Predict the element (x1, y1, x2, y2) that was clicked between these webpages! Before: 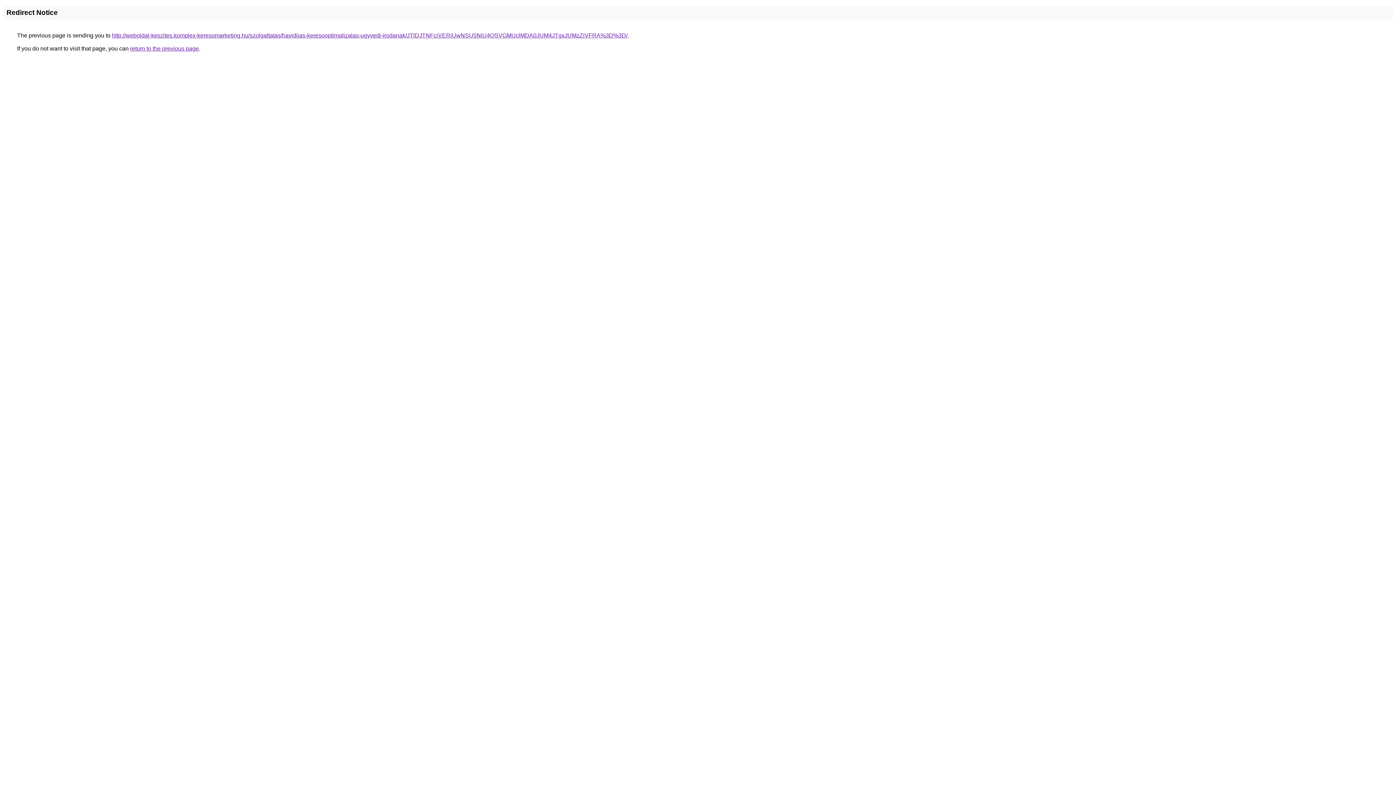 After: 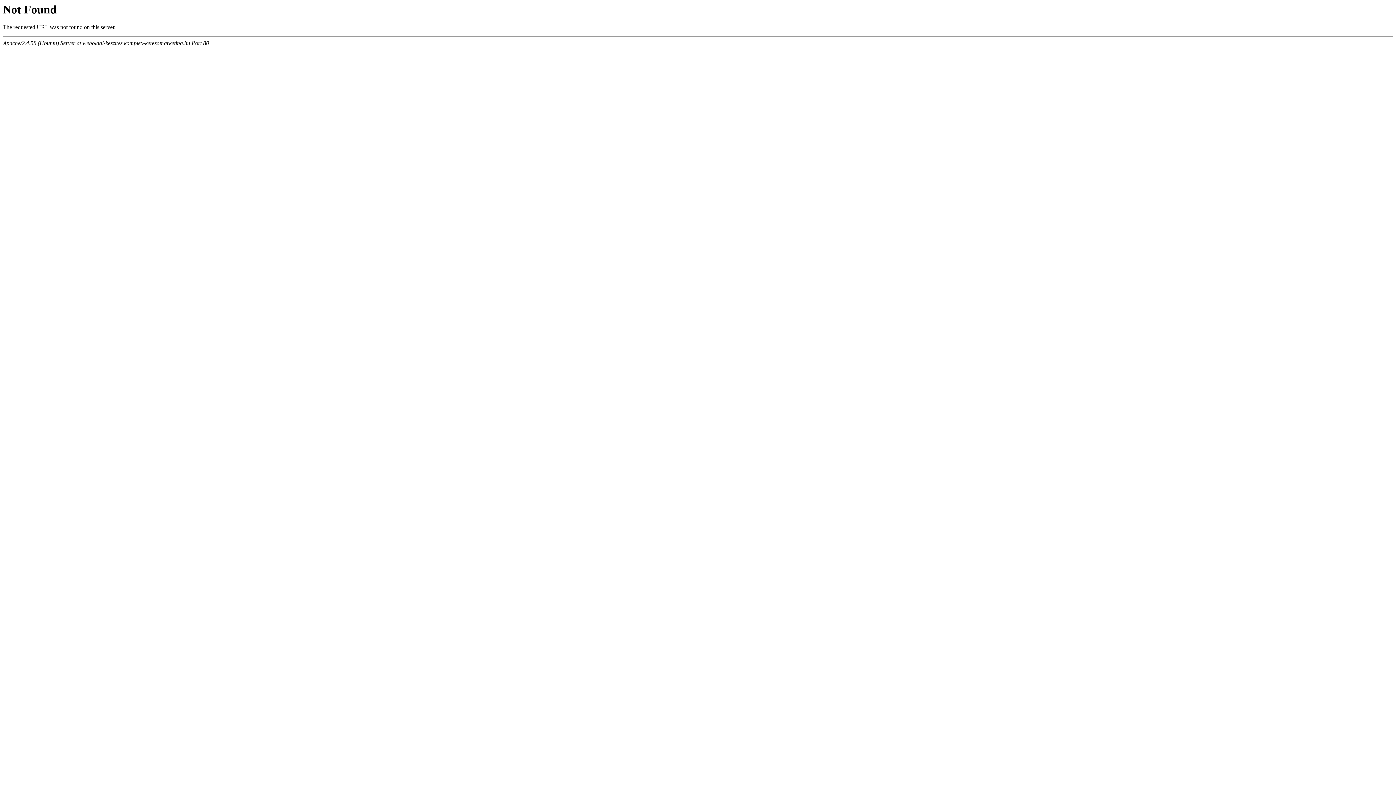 Action: bbox: (112, 32, 627, 38) label: http://weboldal-keszites.komplex-keresomarketing.hu/szolgaltatas/havidijas-keresooptimalizalas-ugyvedi-irodanak/JTlDJTNFciVERiUwNSU5NiU4QSVGMUclMDA0JUM4JTgxJUMzZiVFRA%3D%3D/